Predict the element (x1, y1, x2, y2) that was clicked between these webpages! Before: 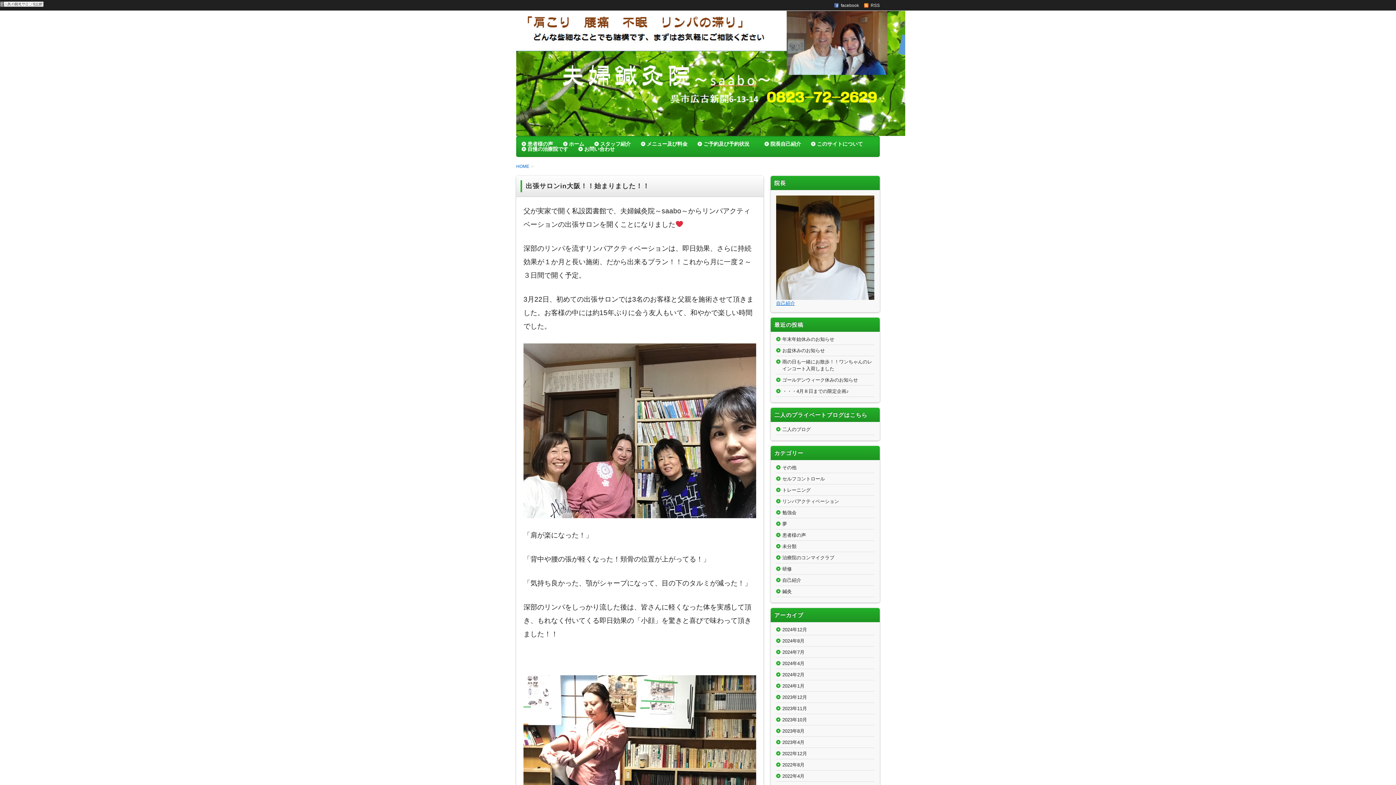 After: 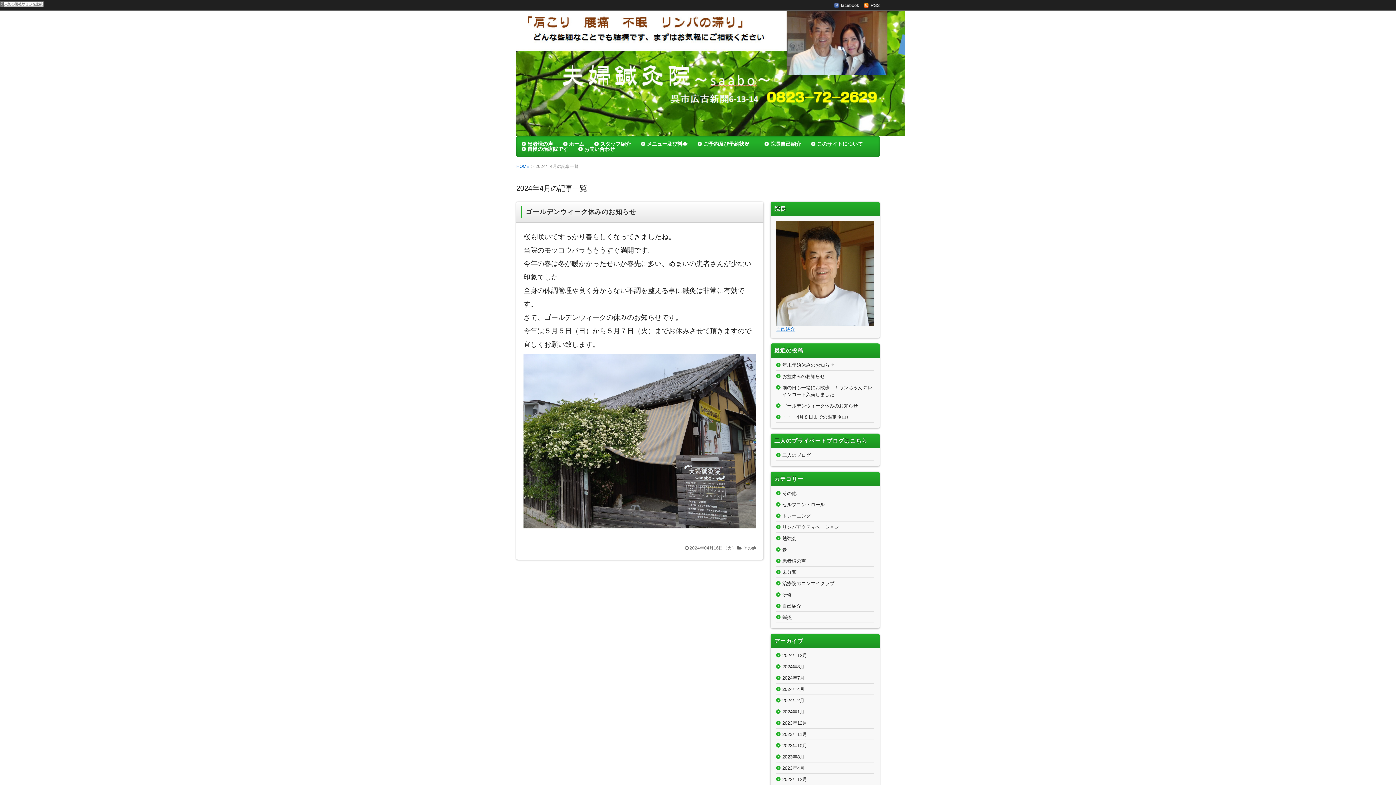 Action: bbox: (782, 661, 804, 666) label: 2024年4月